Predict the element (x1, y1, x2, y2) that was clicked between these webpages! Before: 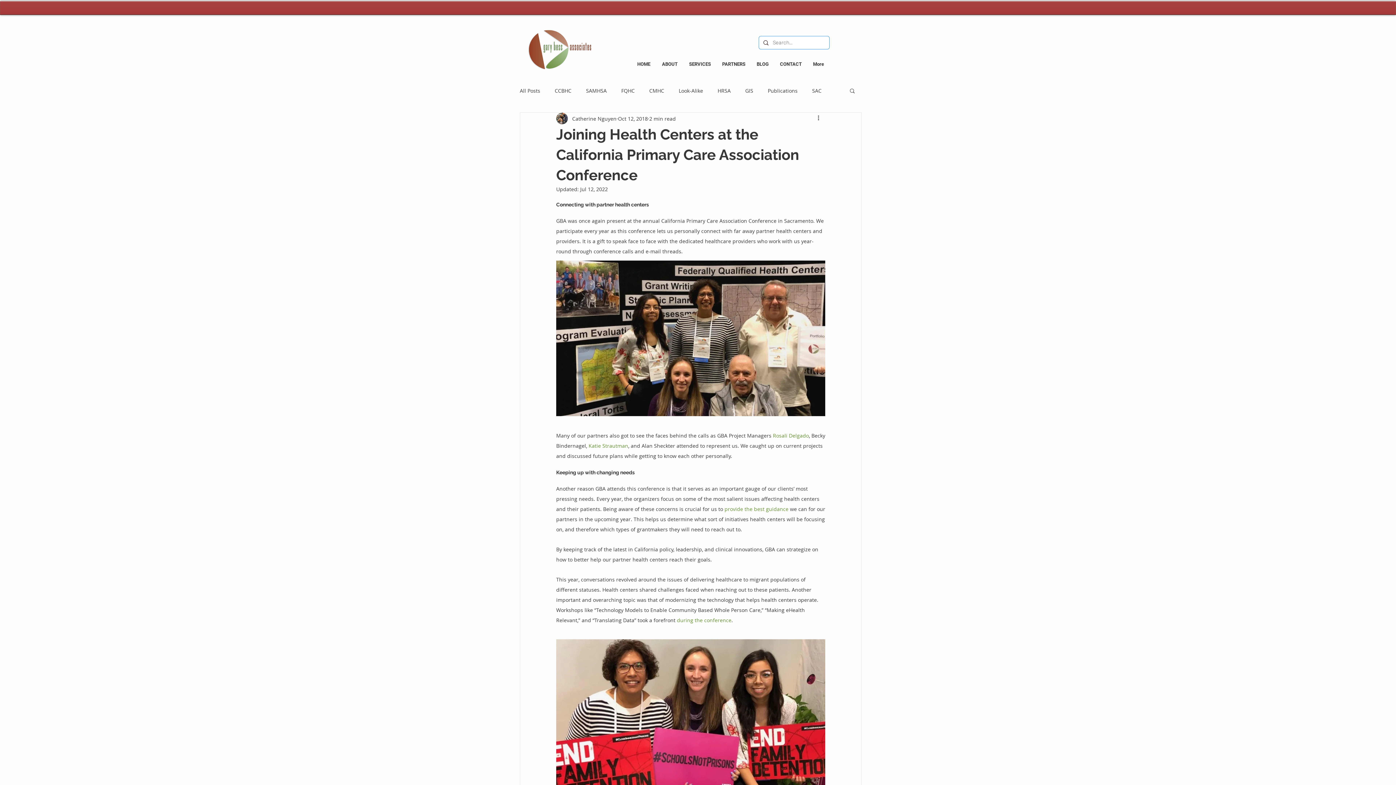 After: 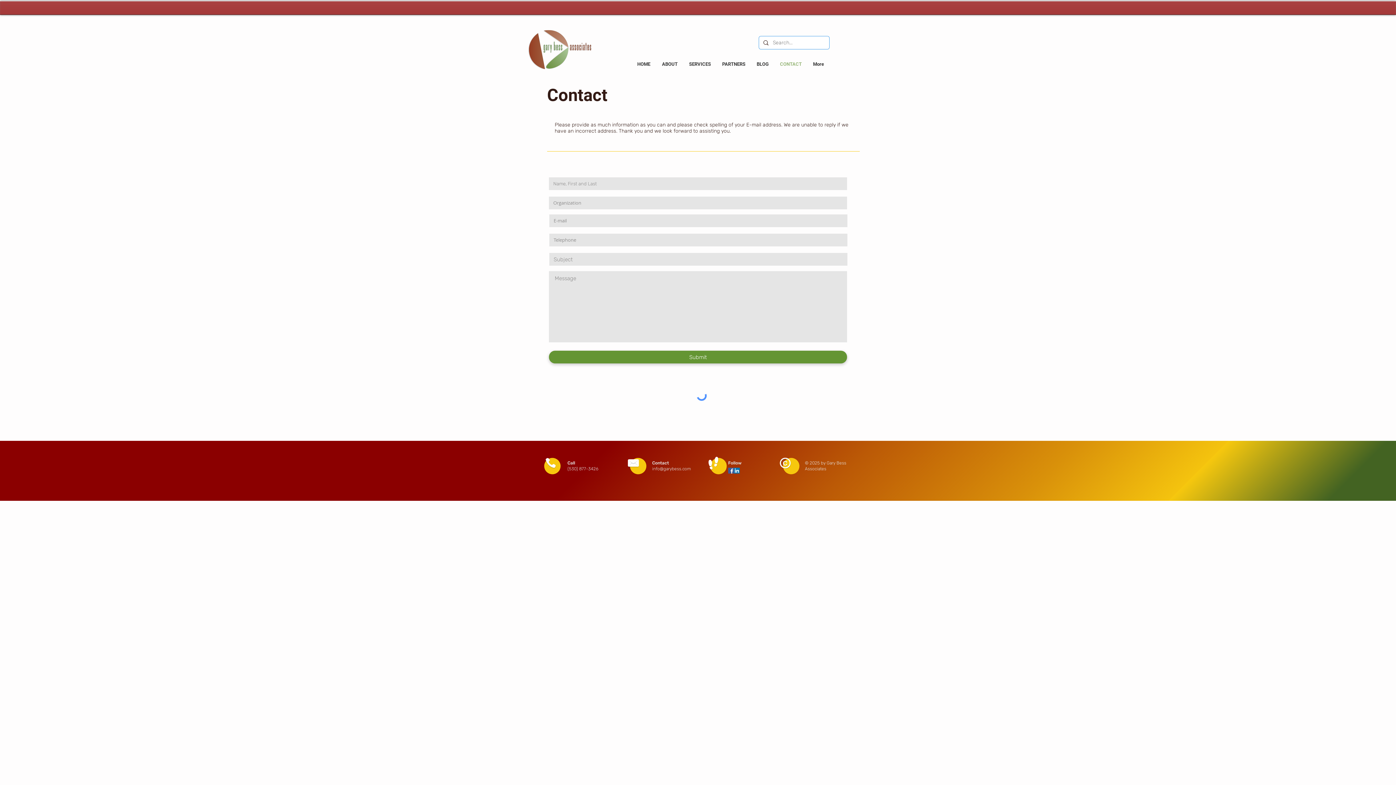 Action: bbox: (774, 59, 807, 69) label: CONTACT